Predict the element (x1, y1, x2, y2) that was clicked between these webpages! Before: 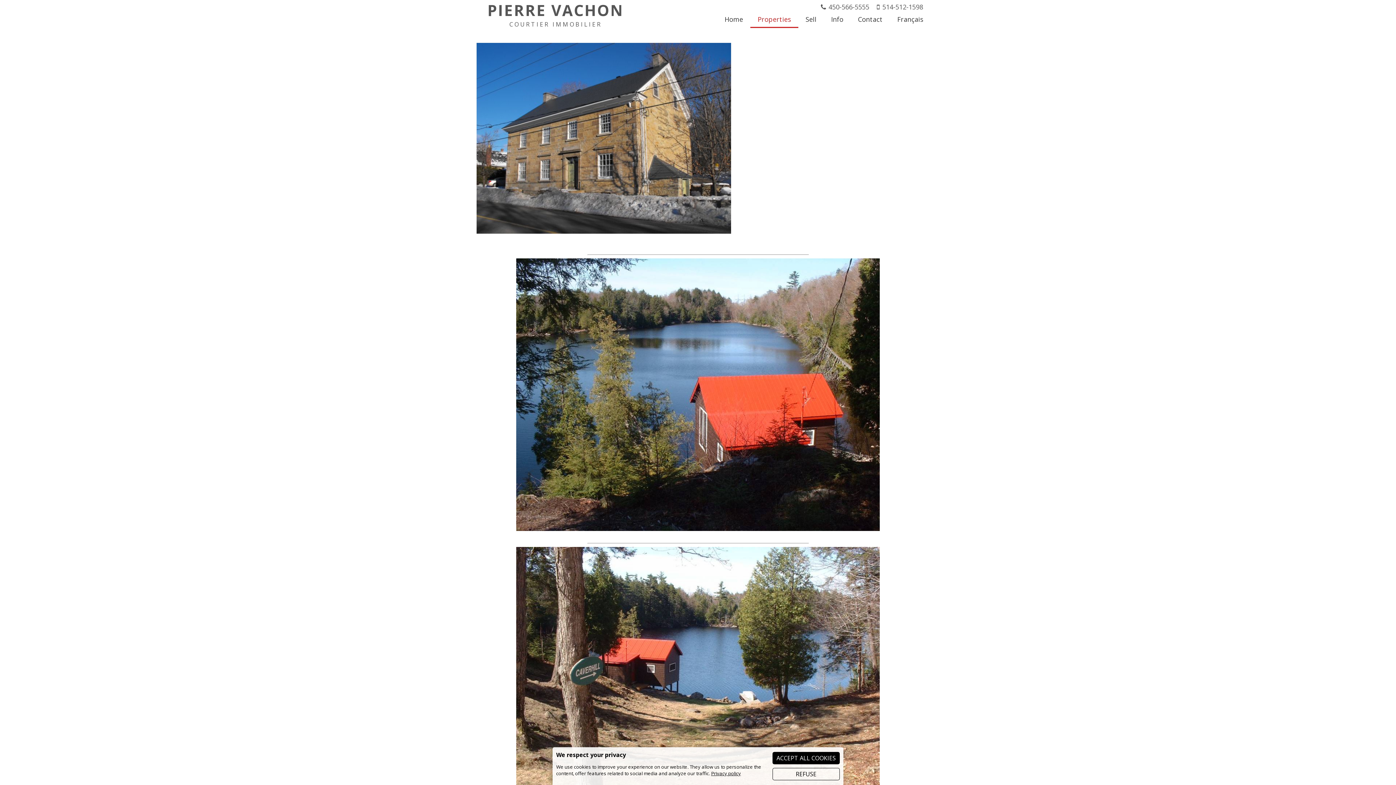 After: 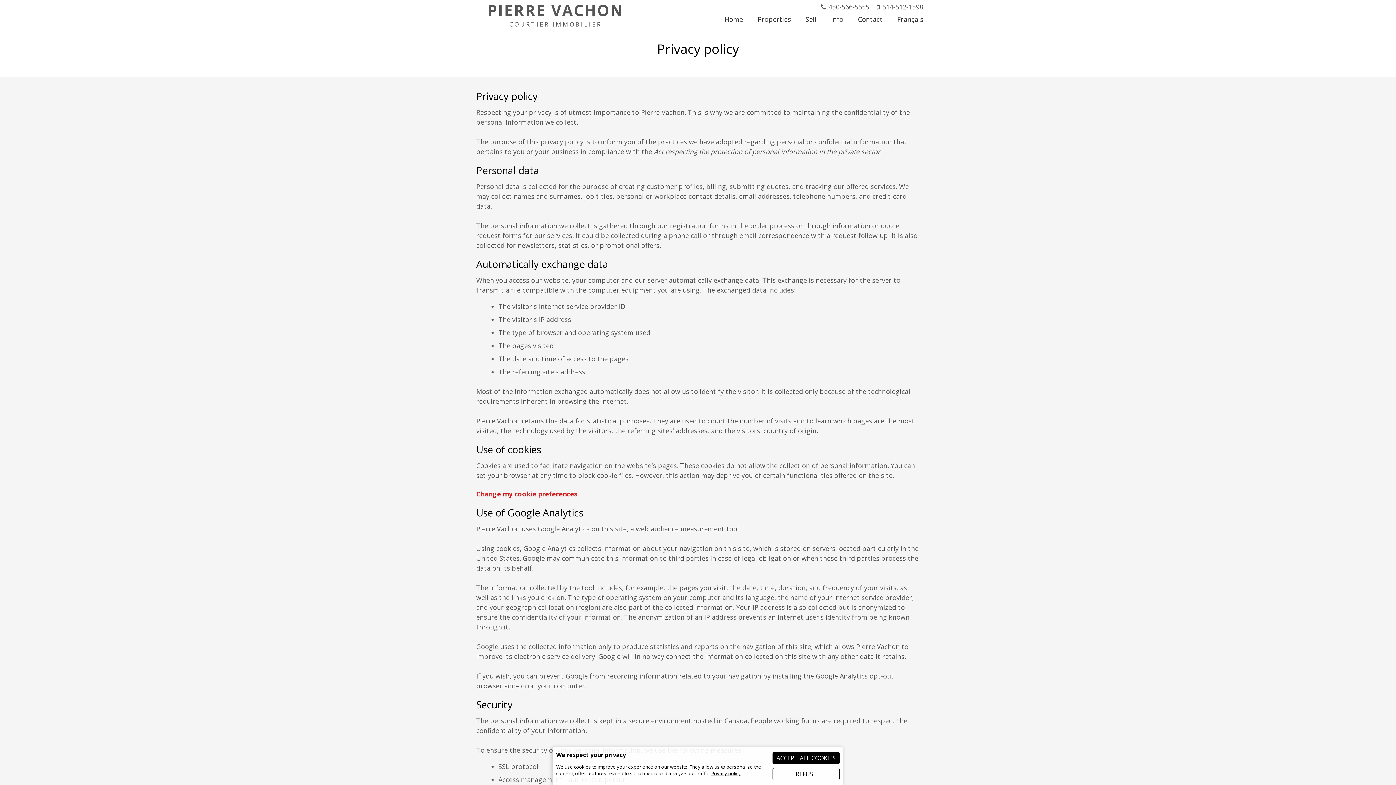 Action: bbox: (711, 770, 741, 777) label: Privacy policy